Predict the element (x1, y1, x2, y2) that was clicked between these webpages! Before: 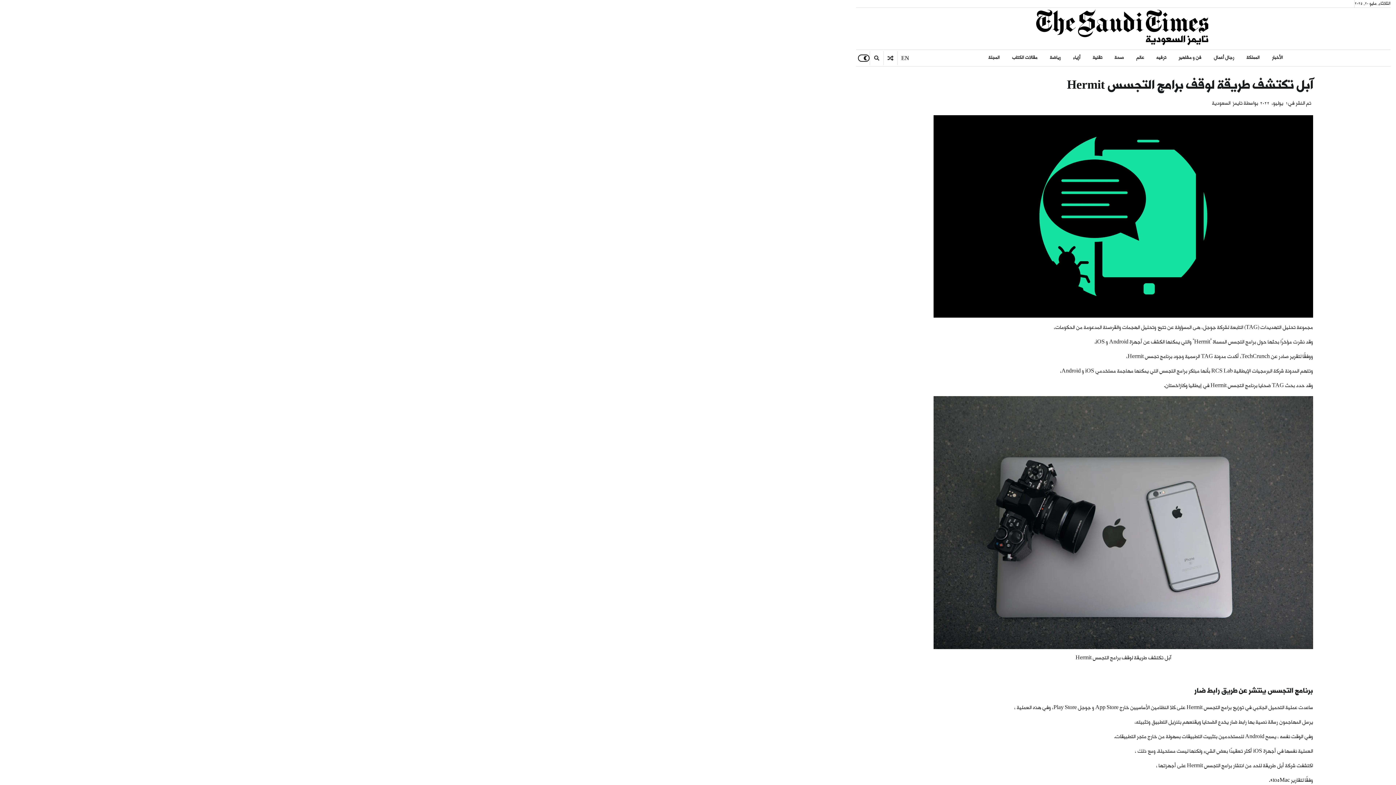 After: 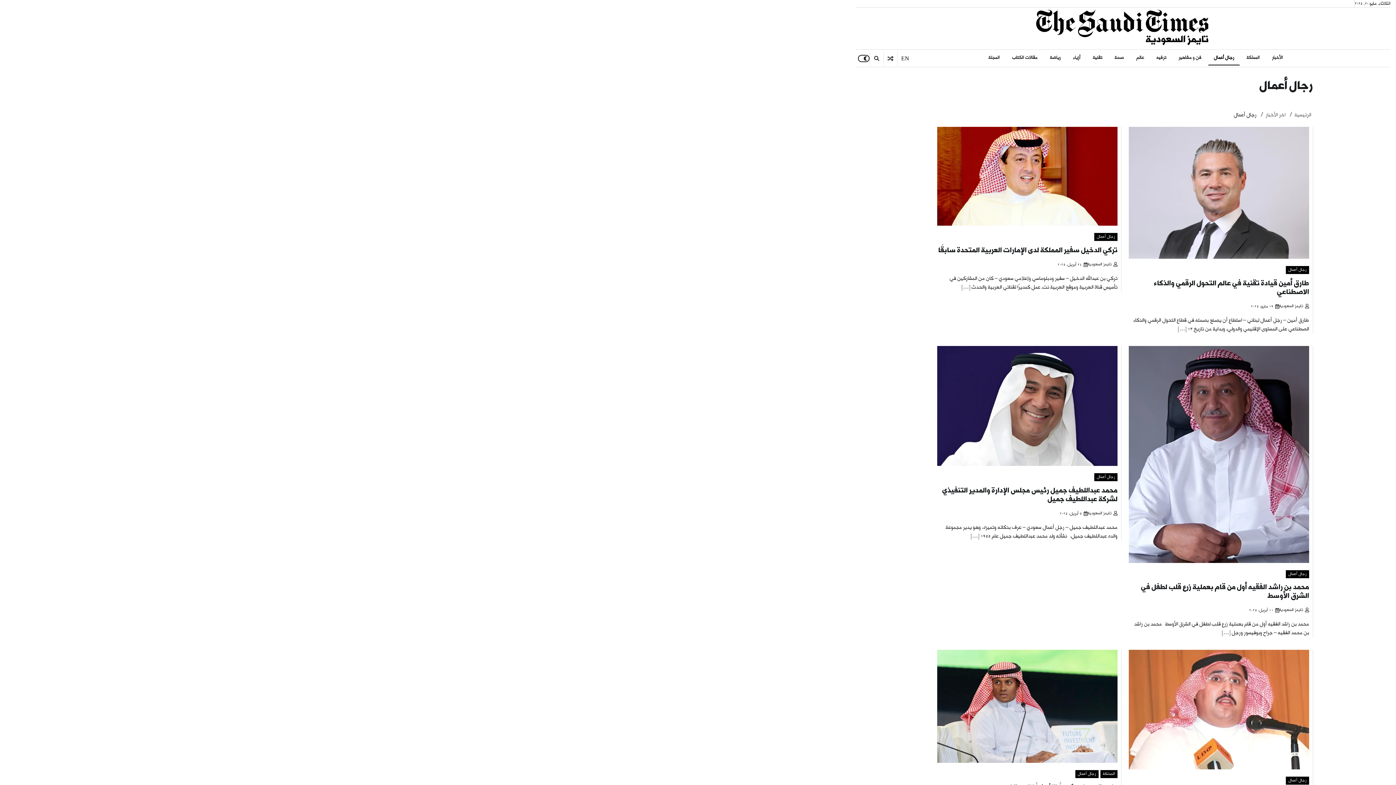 Action: bbox: (1208, 51, 1239, 64) label: رجال أعمال